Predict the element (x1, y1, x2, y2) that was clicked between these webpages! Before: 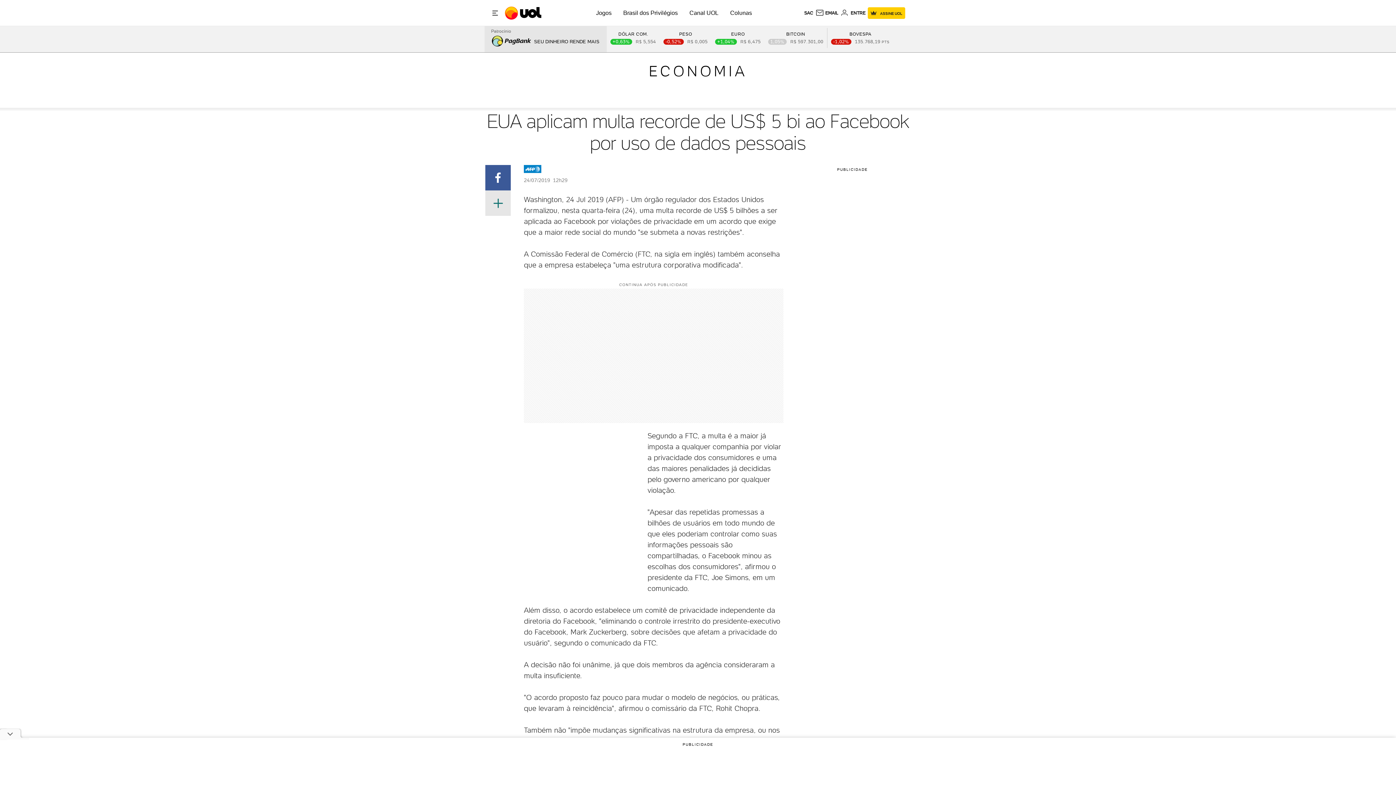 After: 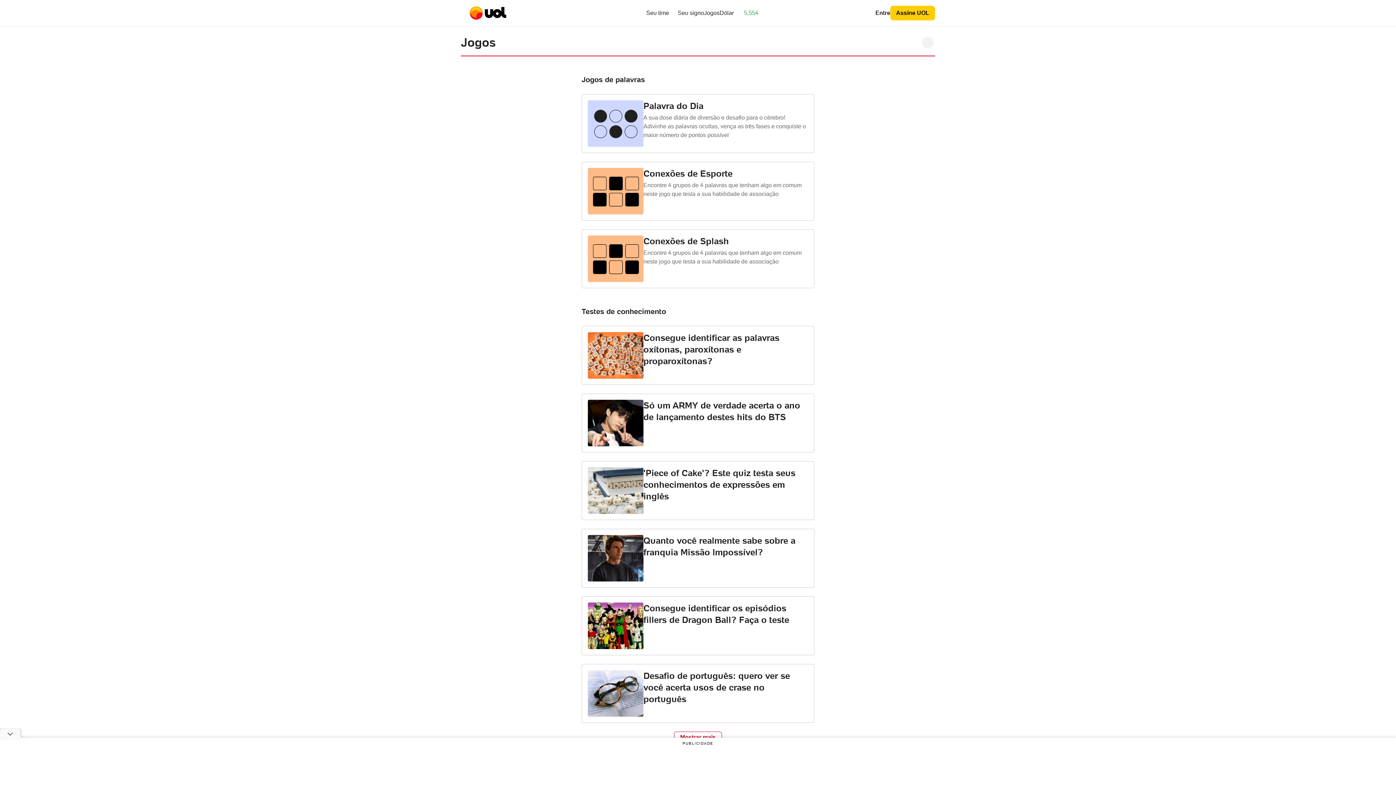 Action: bbox: (596, 9, 611, 16) label: Jogos